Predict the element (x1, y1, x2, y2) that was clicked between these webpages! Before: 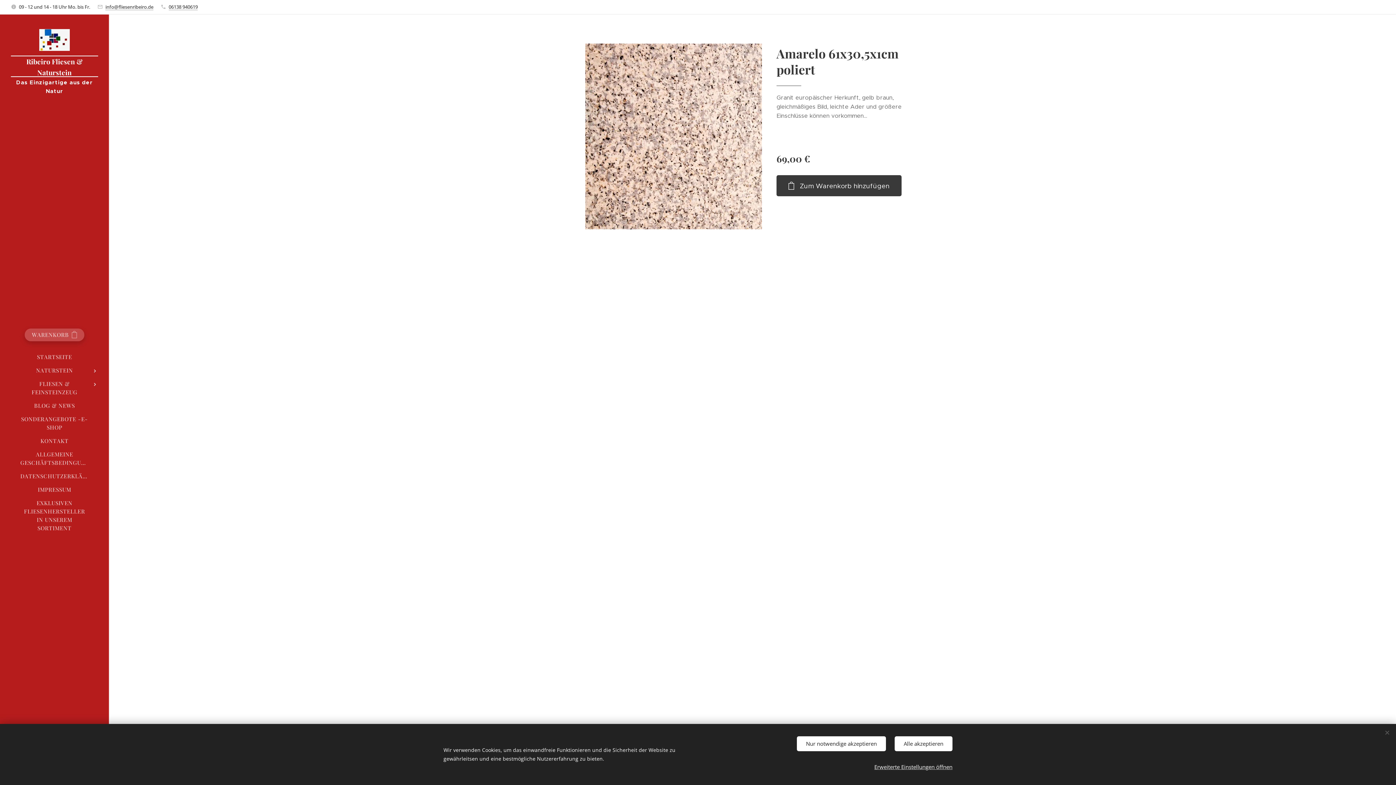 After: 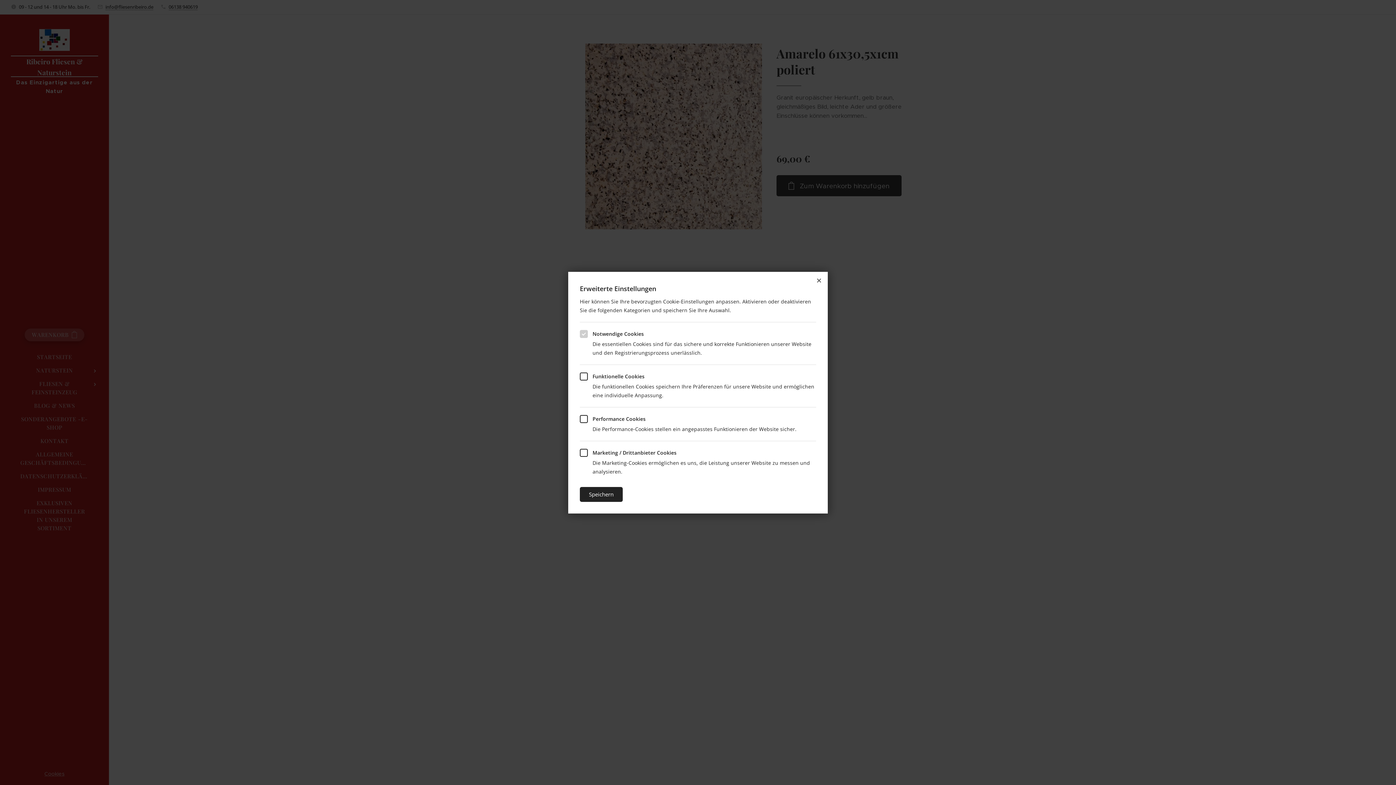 Action: label: Erweiterte Einstellungen öffnen bbox: (874, 760, 952, 774)